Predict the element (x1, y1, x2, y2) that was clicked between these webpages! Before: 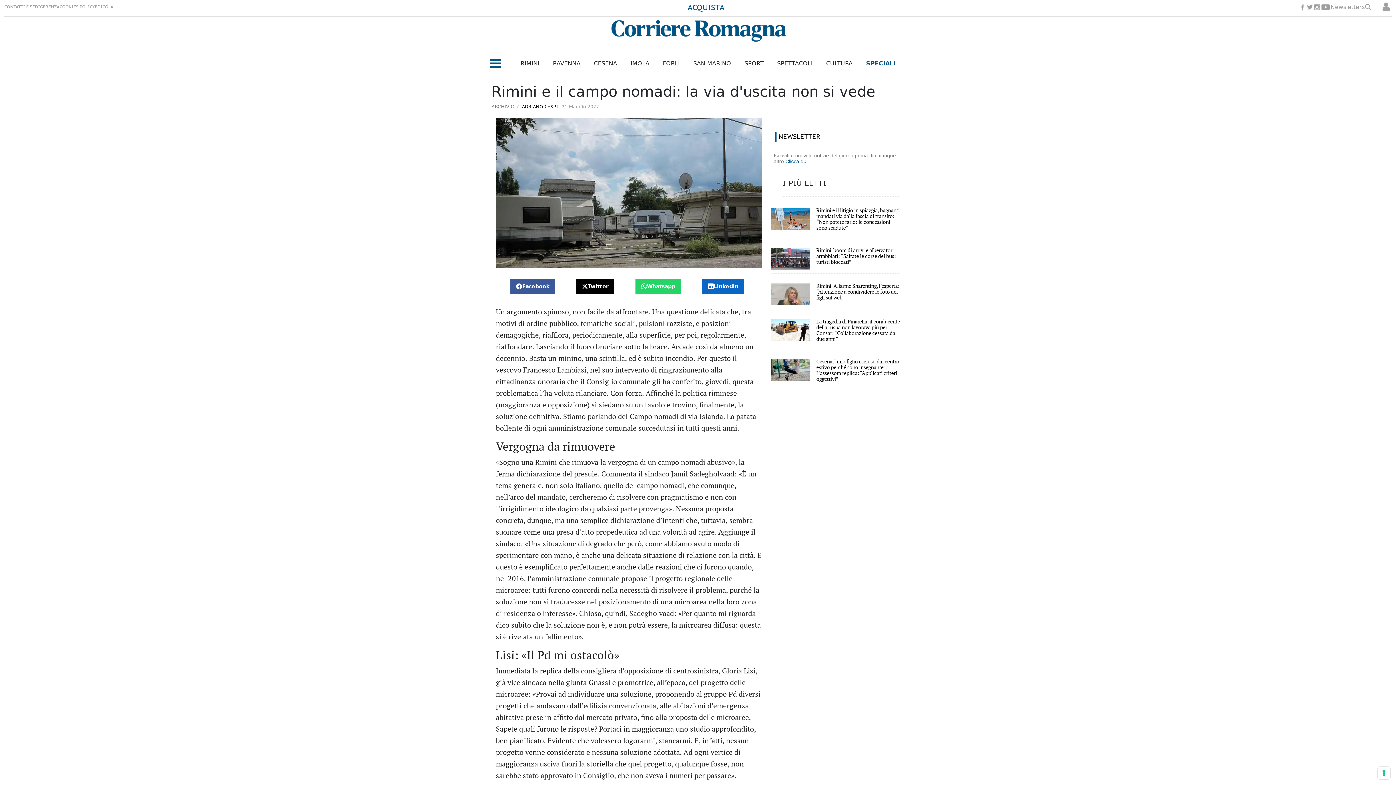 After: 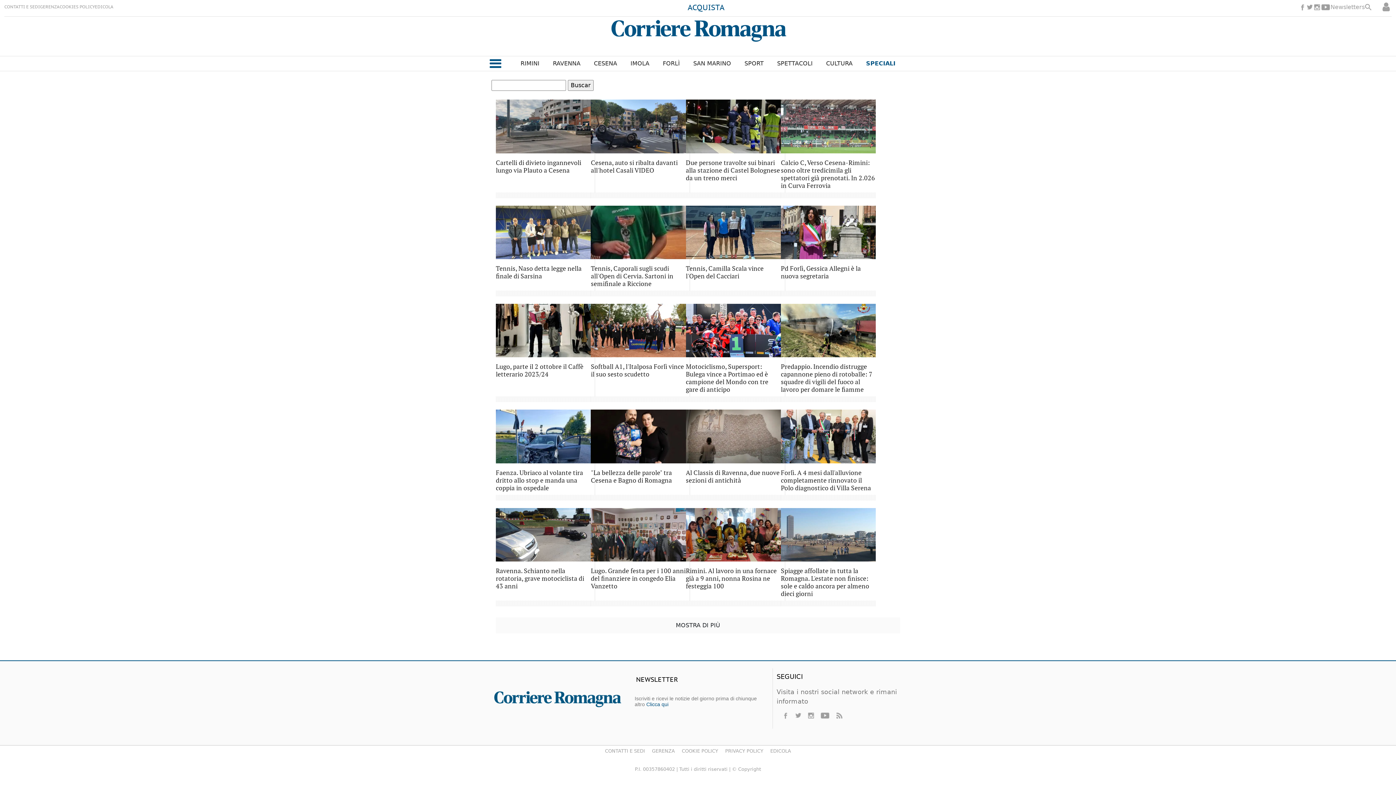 Action: bbox: (491, 103, 516, 110) label: ARCHIVIO